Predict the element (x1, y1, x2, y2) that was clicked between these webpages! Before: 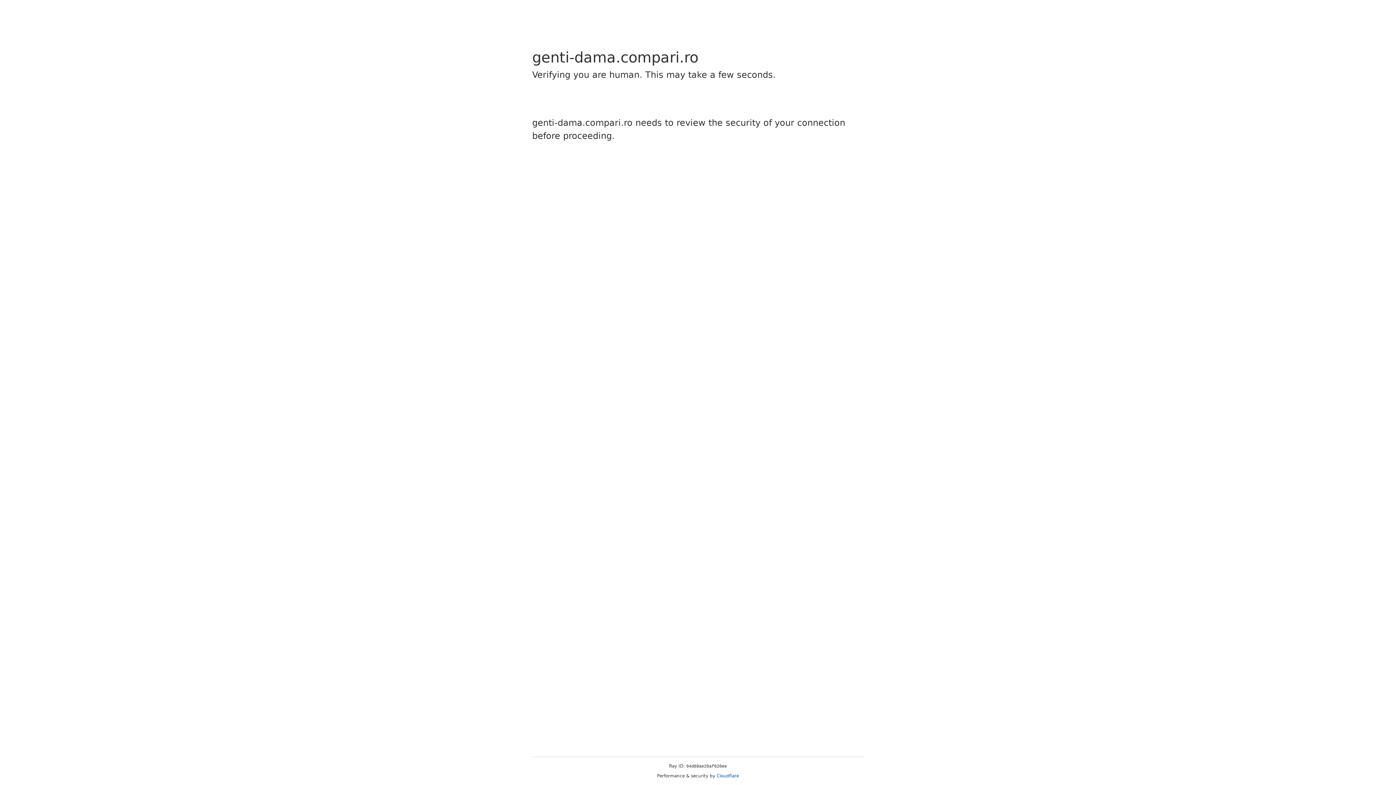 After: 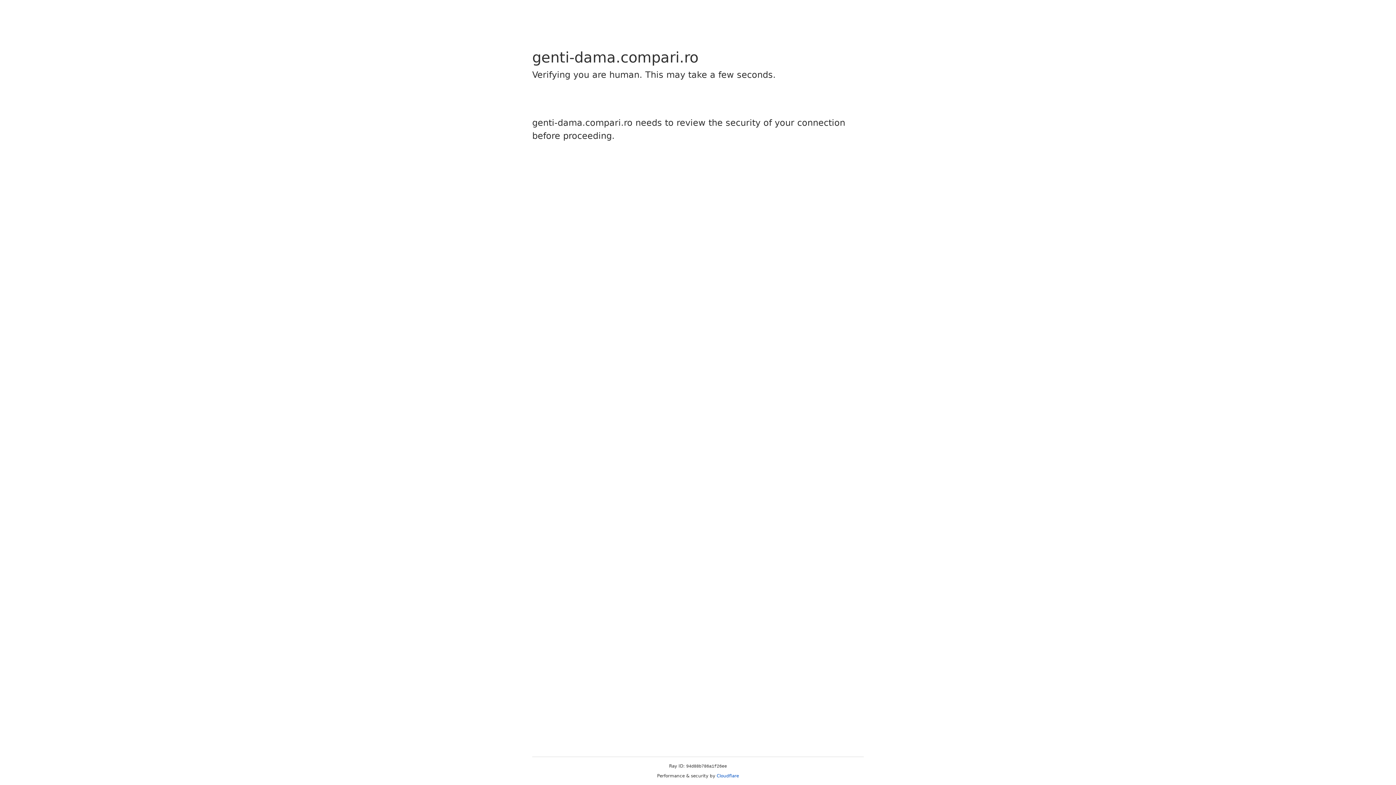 Action: bbox: (716, 773, 739, 778) label: Cloudflare